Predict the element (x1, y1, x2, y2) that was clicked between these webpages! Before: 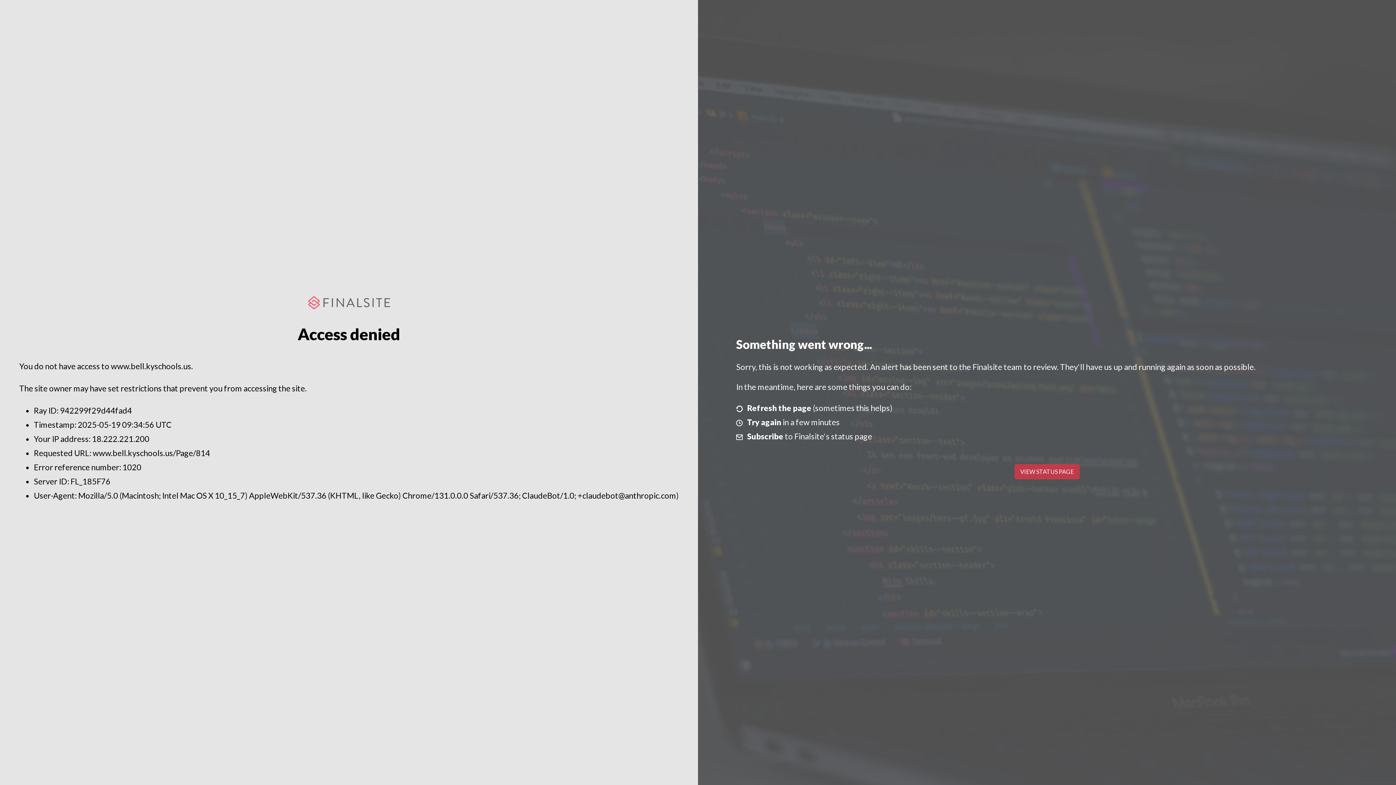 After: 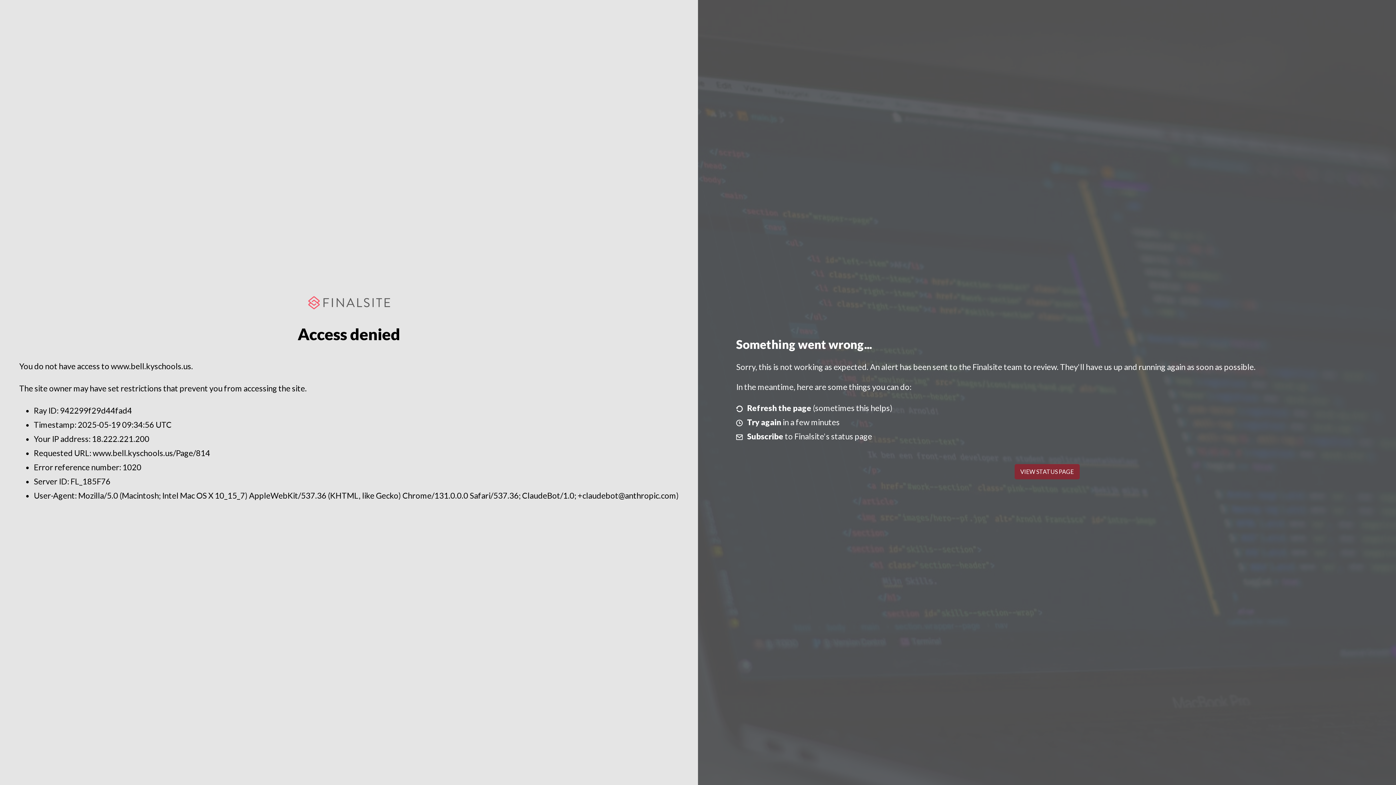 Action: label: VIEW STATUS PAGE bbox: (1014, 464, 1079, 479)